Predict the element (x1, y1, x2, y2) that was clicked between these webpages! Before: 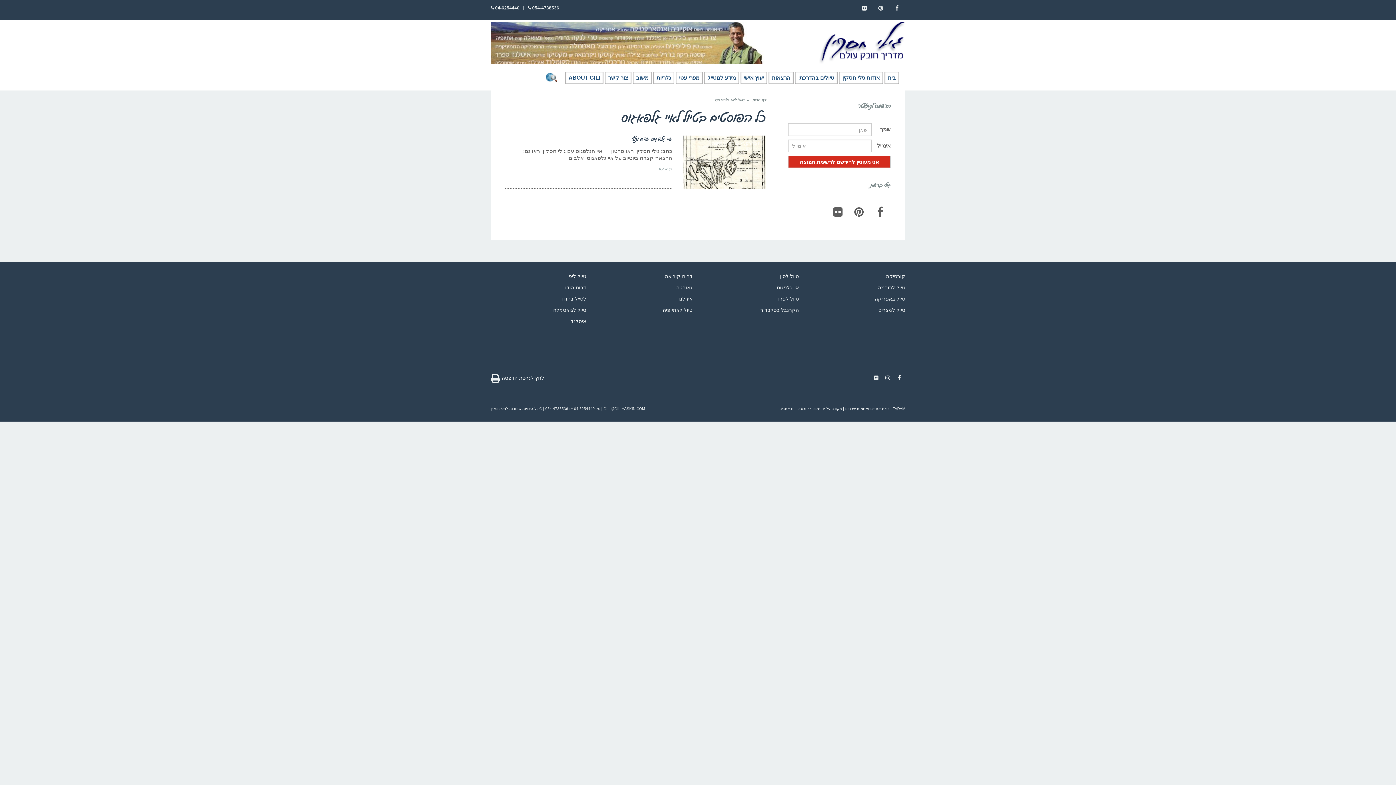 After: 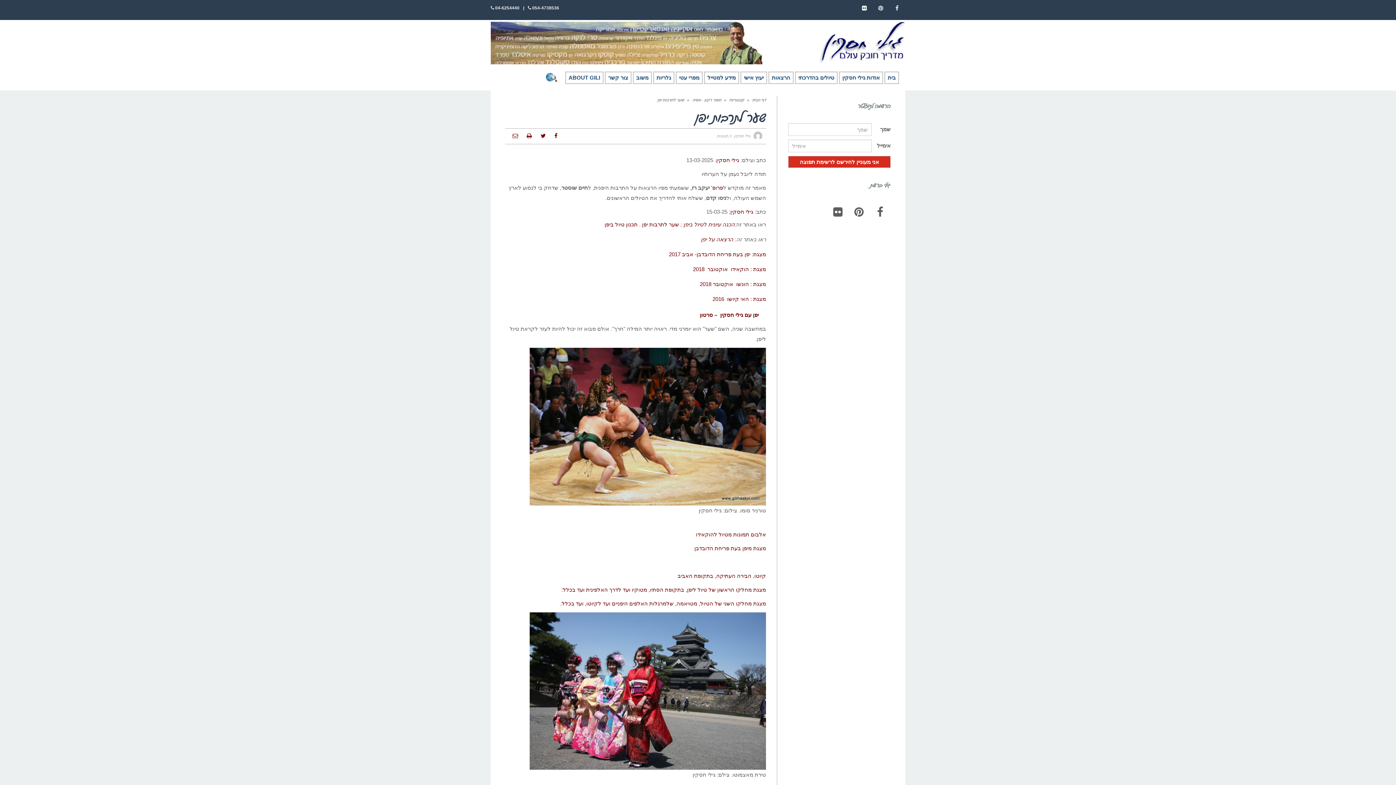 Action: bbox: (567, 273, 586, 279) label: טיול ליפן